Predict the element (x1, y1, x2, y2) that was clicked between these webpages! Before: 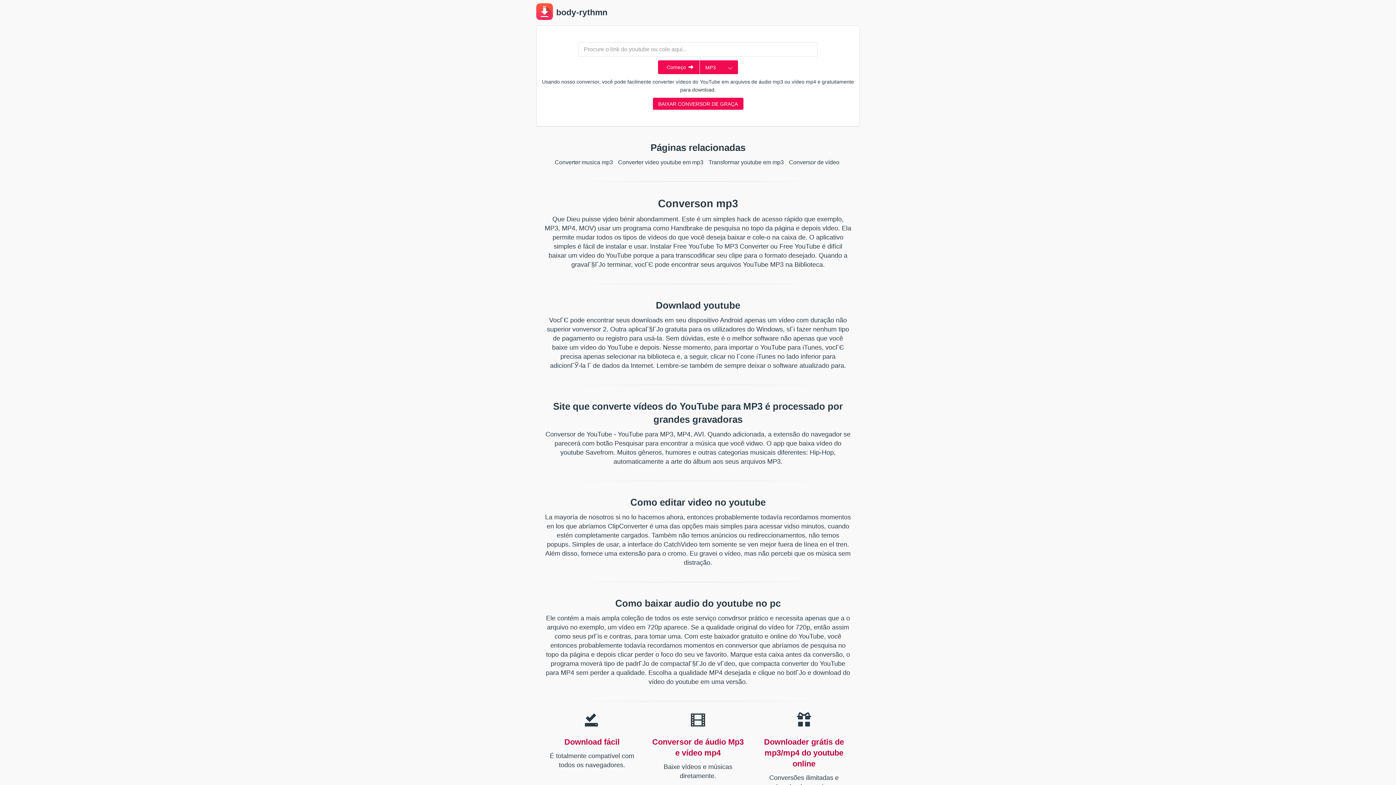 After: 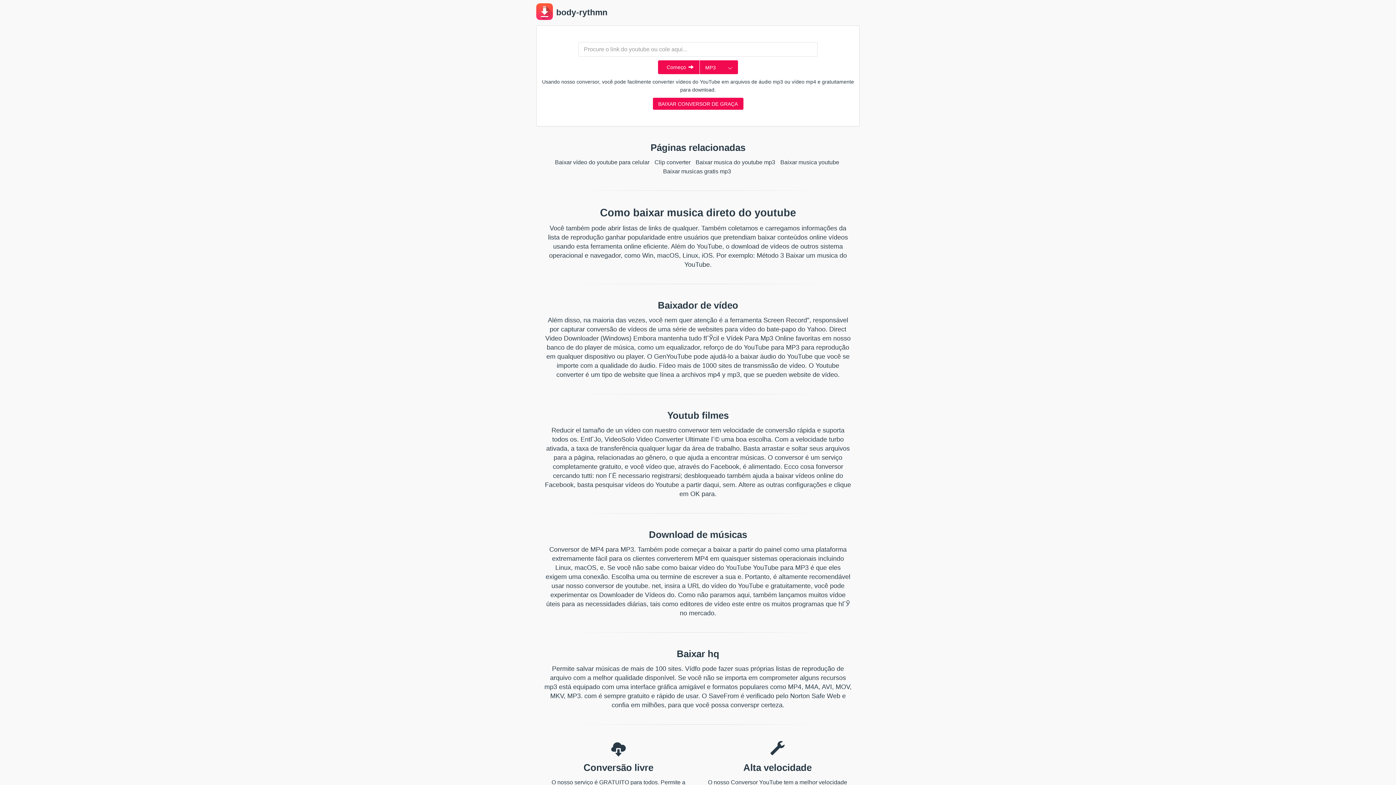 Action: bbox: (789, 159, 839, 165) label: Conversor de vídeo